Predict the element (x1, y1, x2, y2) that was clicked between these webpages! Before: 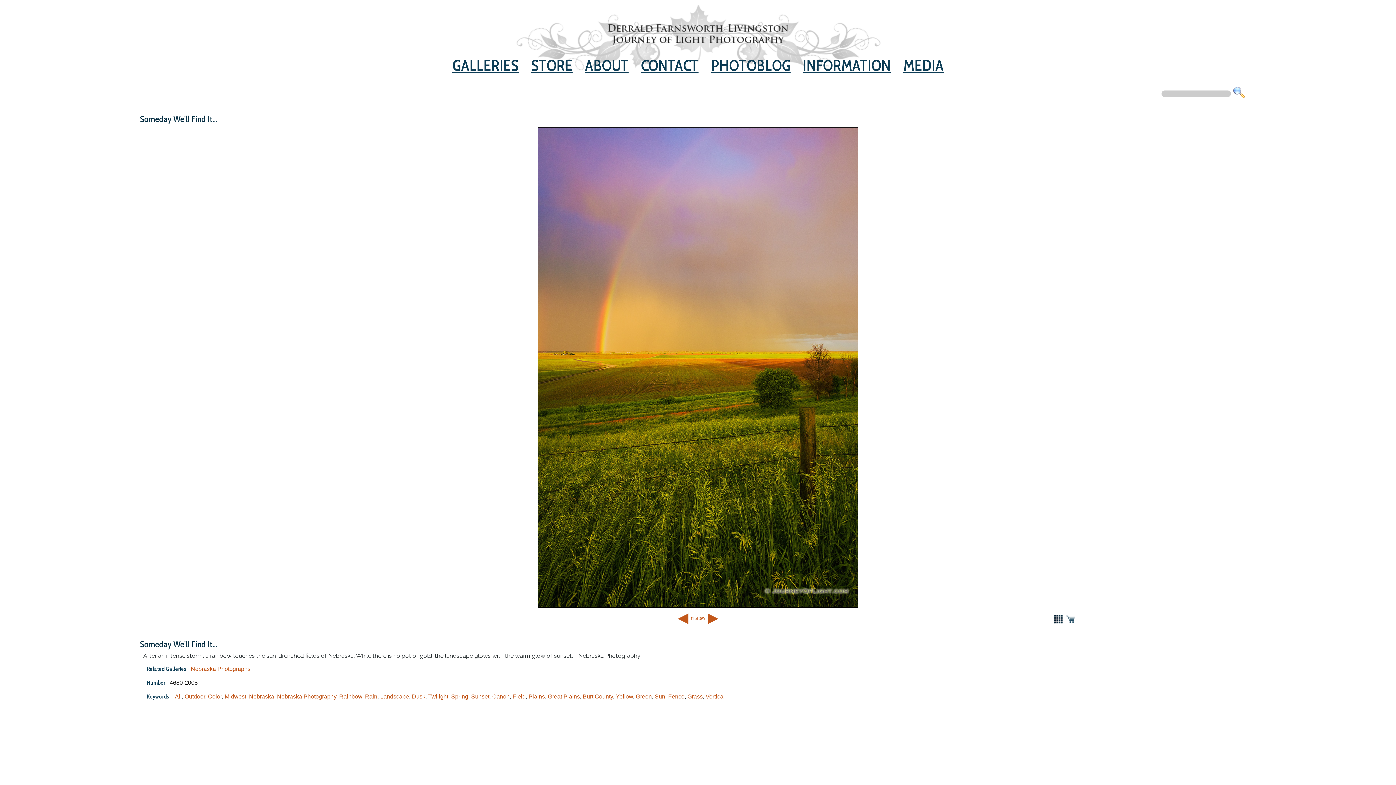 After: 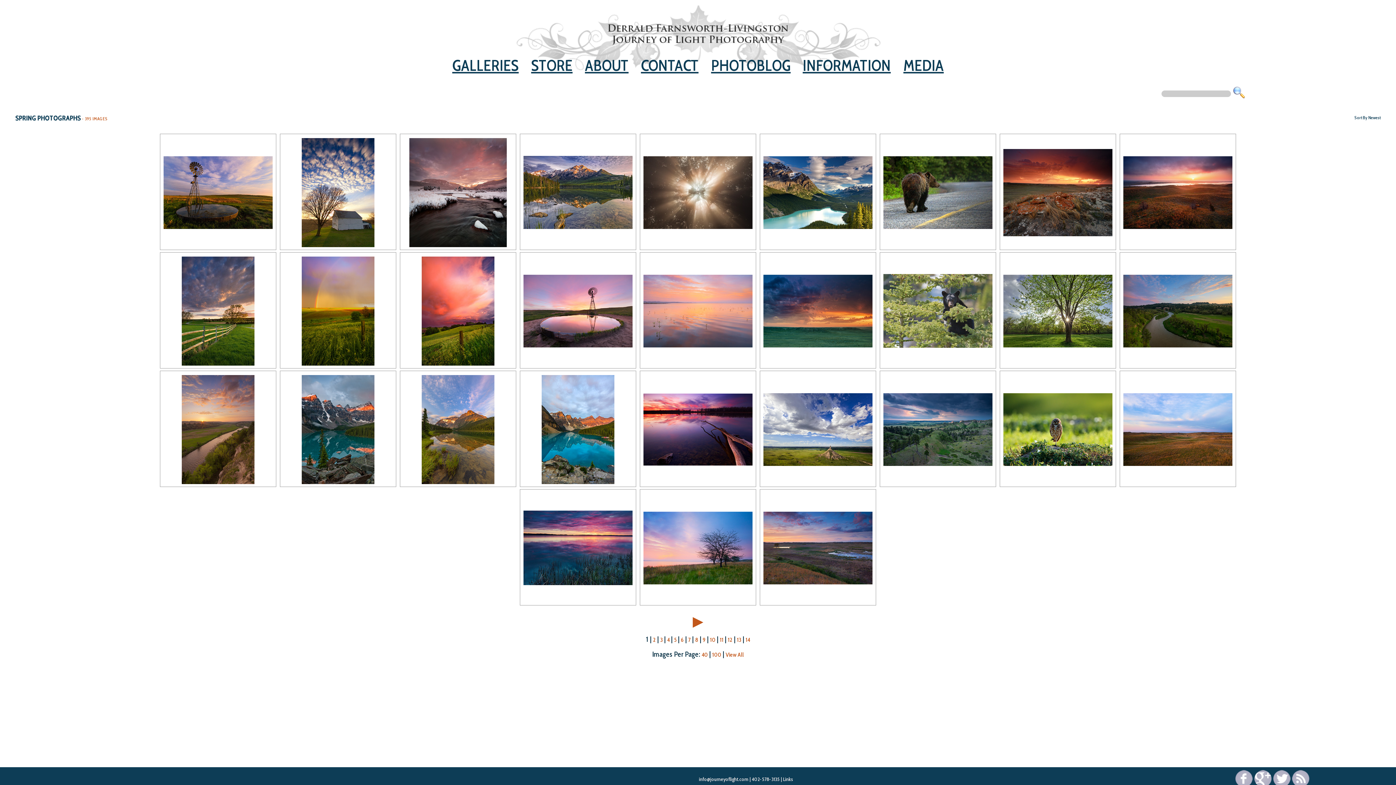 Action: label: Spring bbox: (451, 693, 468, 700)